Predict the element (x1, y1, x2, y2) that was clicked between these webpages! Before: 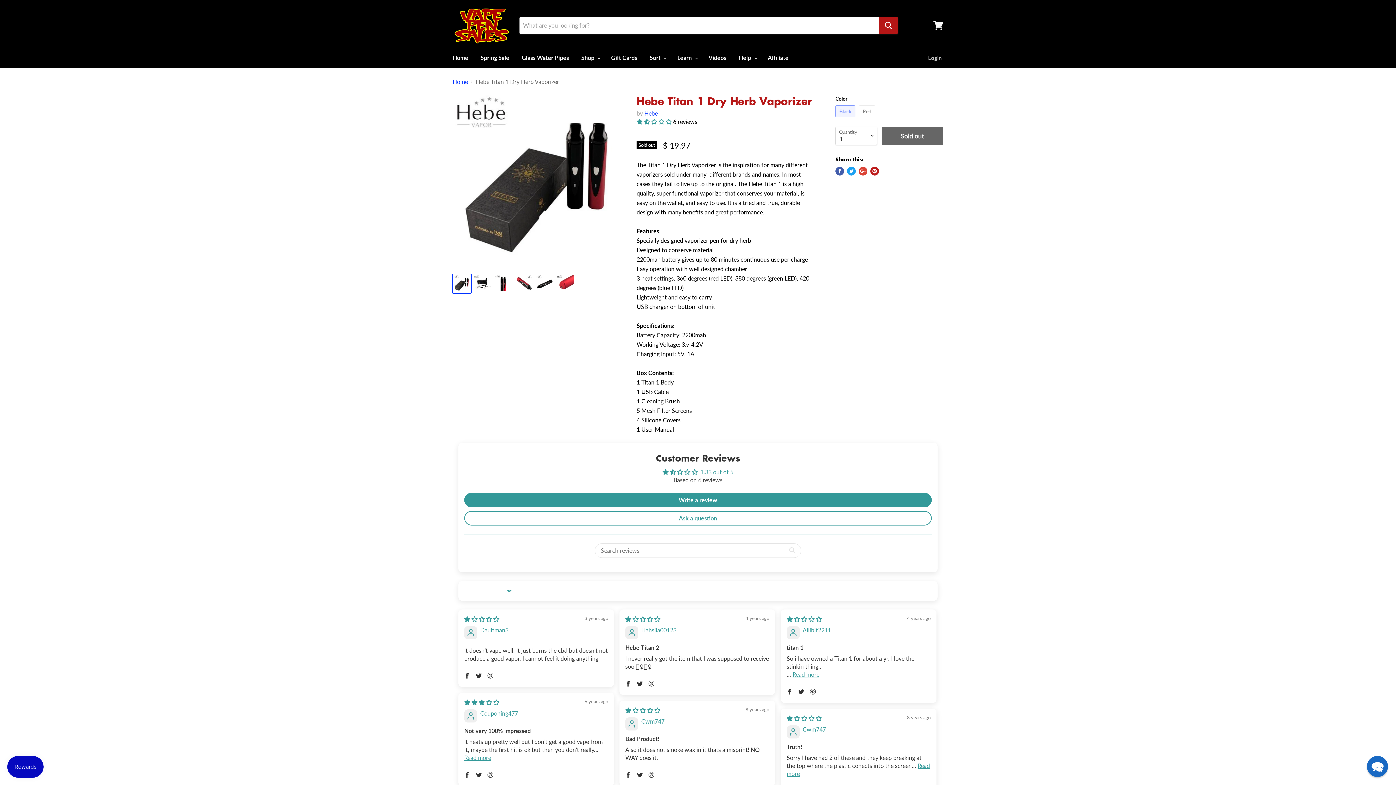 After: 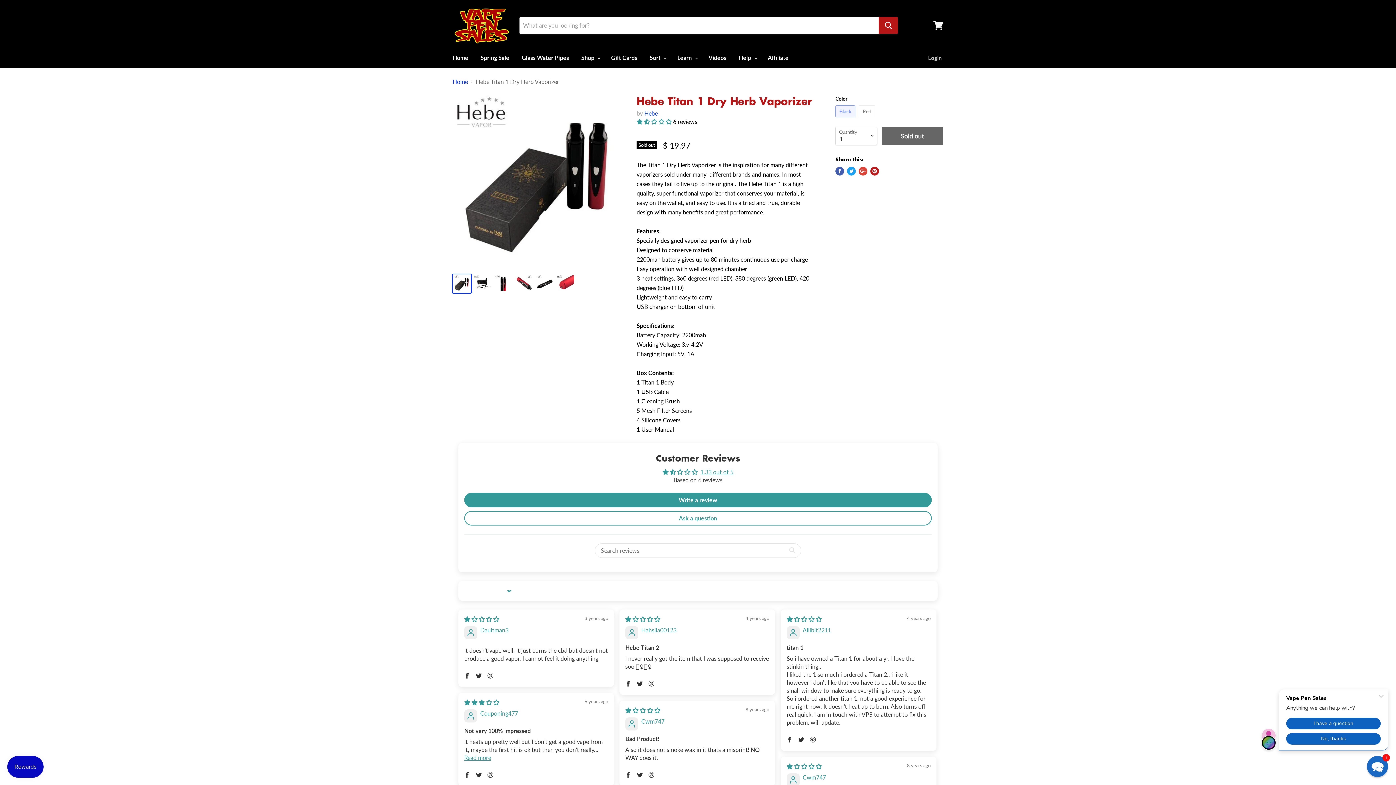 Action: label: Read more bbox: (792, 671, 819, 678)